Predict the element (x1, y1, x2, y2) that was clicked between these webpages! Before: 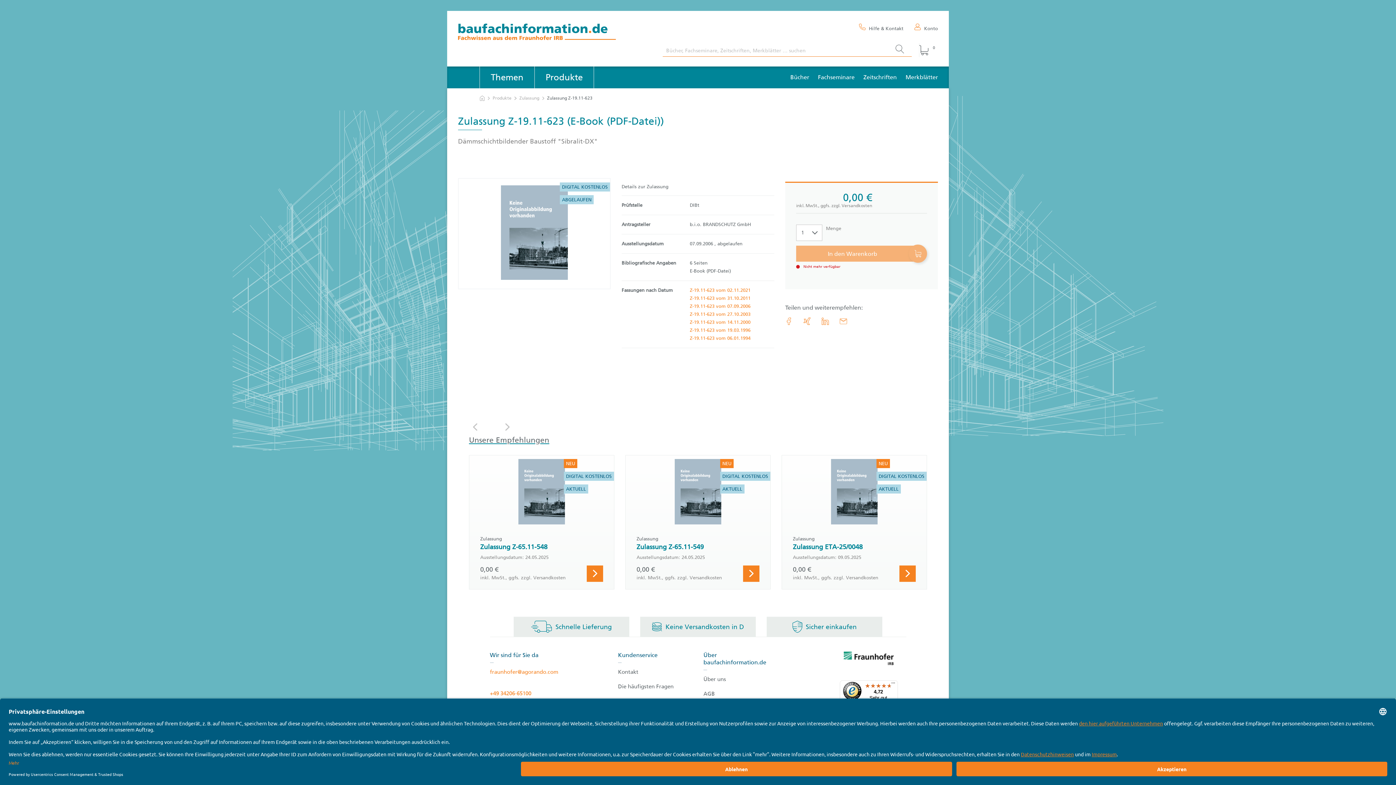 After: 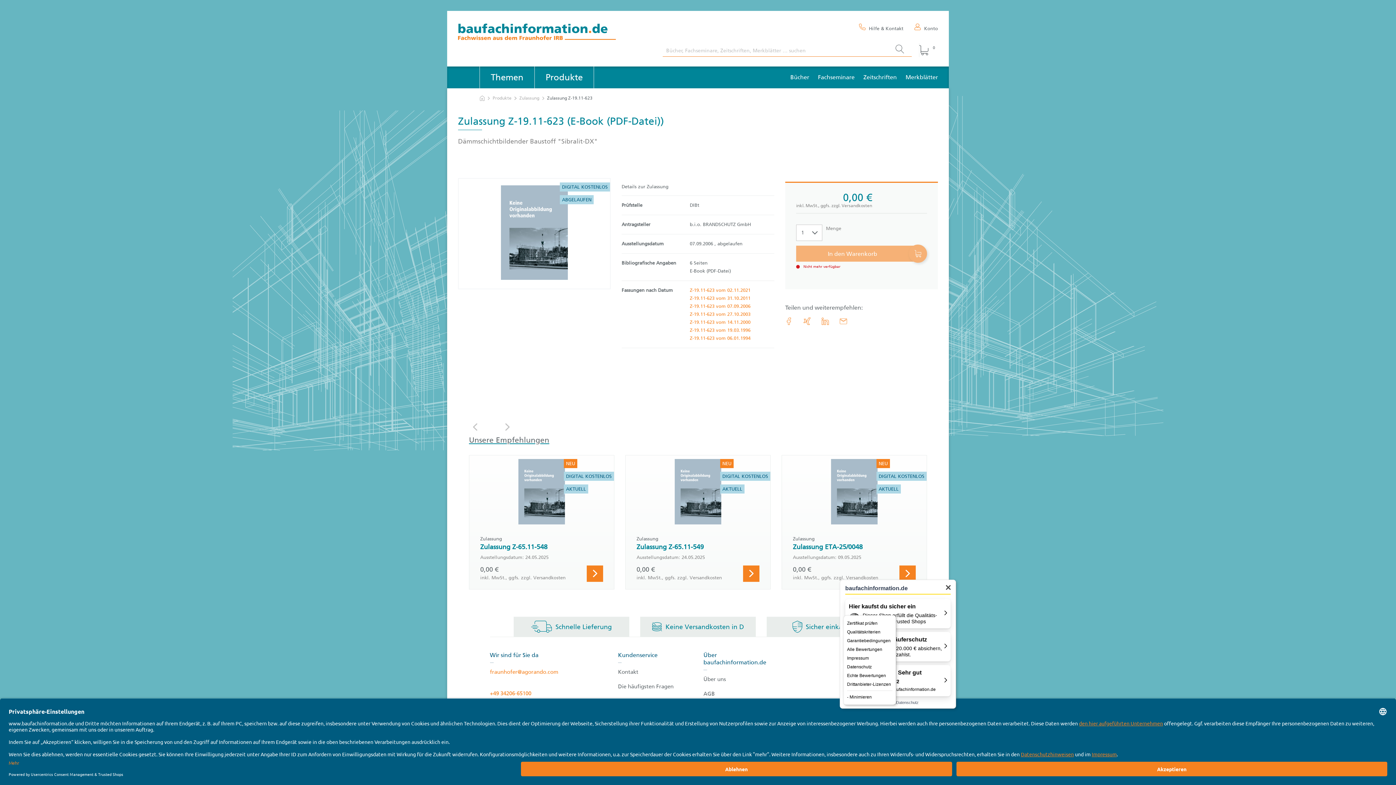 Action: label: Menü bbox: (891, 678, 895, 689)